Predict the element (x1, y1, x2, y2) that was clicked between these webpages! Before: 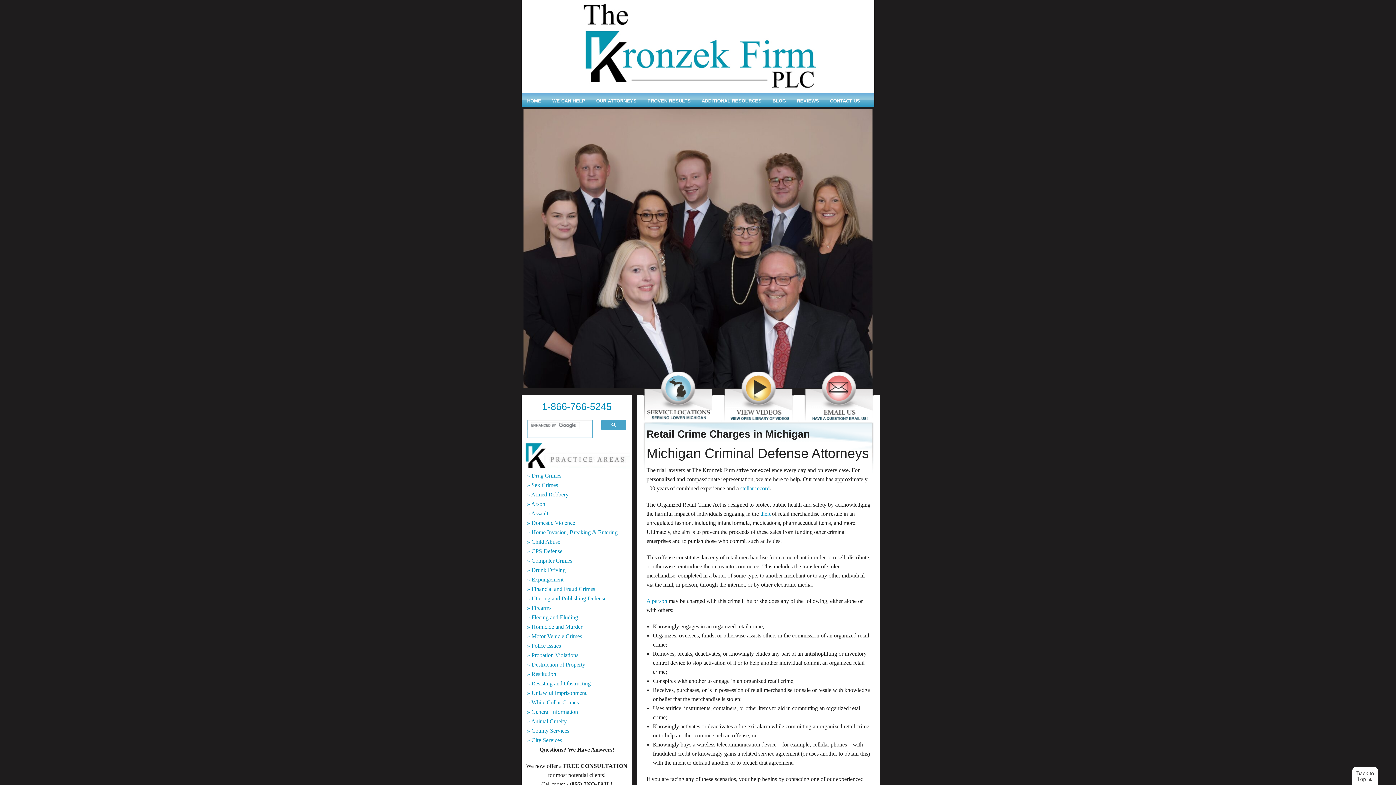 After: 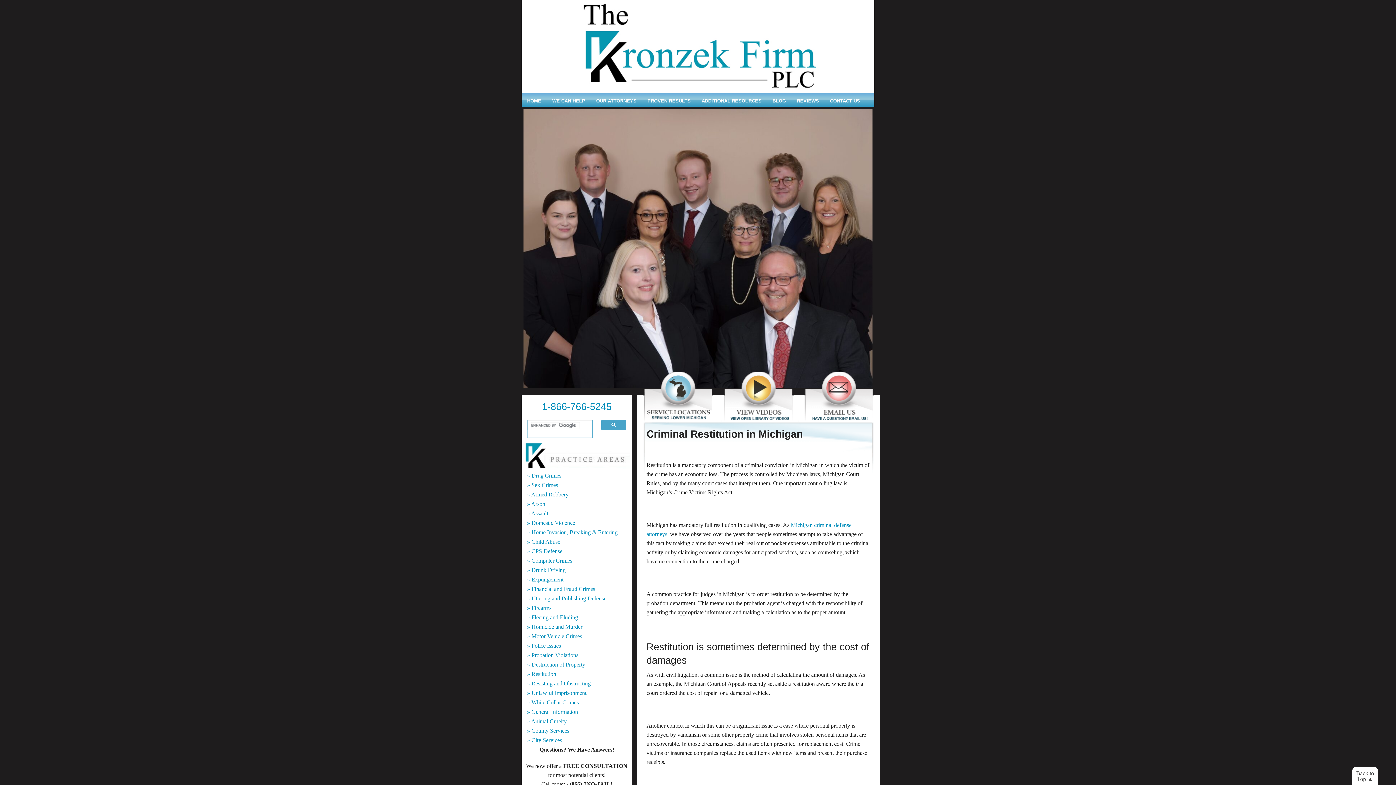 Action: bbox: (527, 671, 630, 677) label: » Restitution